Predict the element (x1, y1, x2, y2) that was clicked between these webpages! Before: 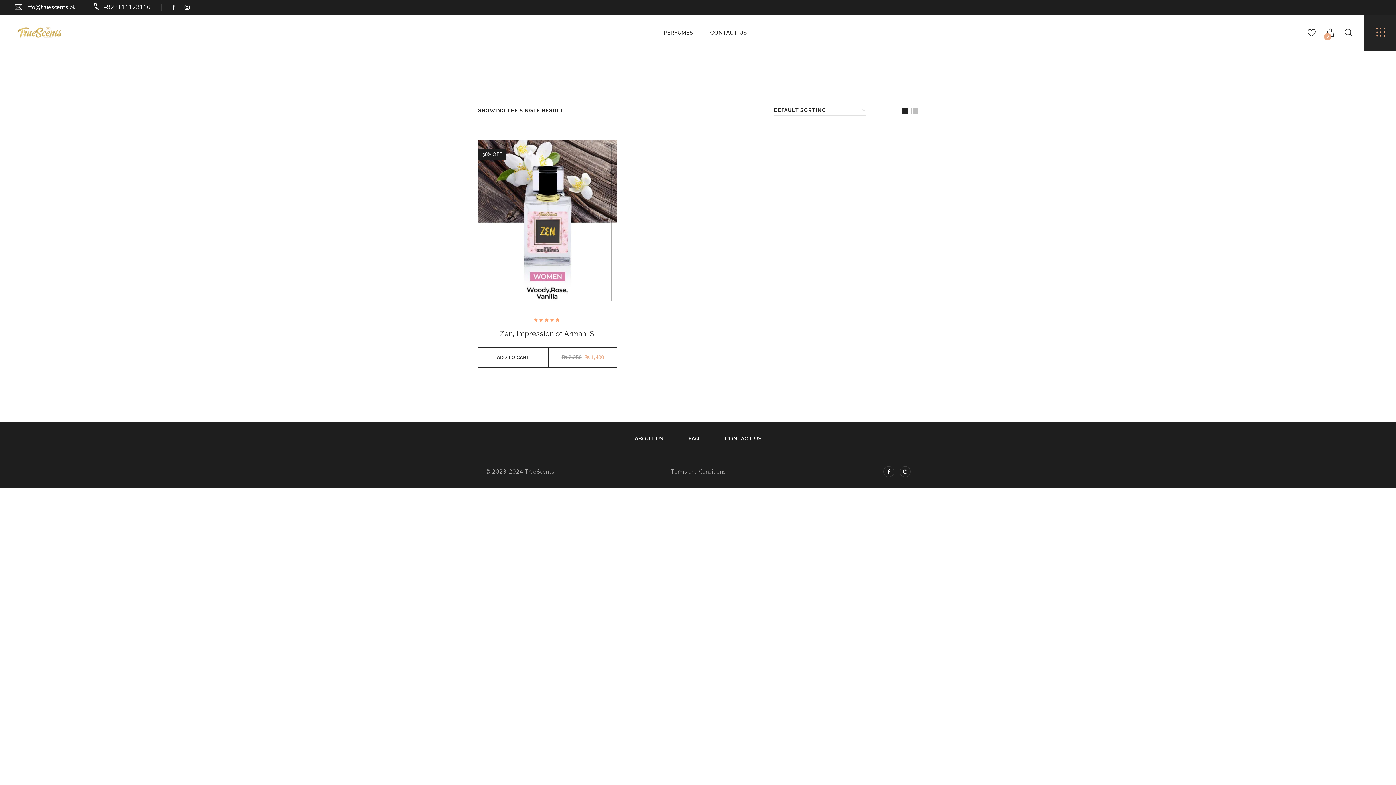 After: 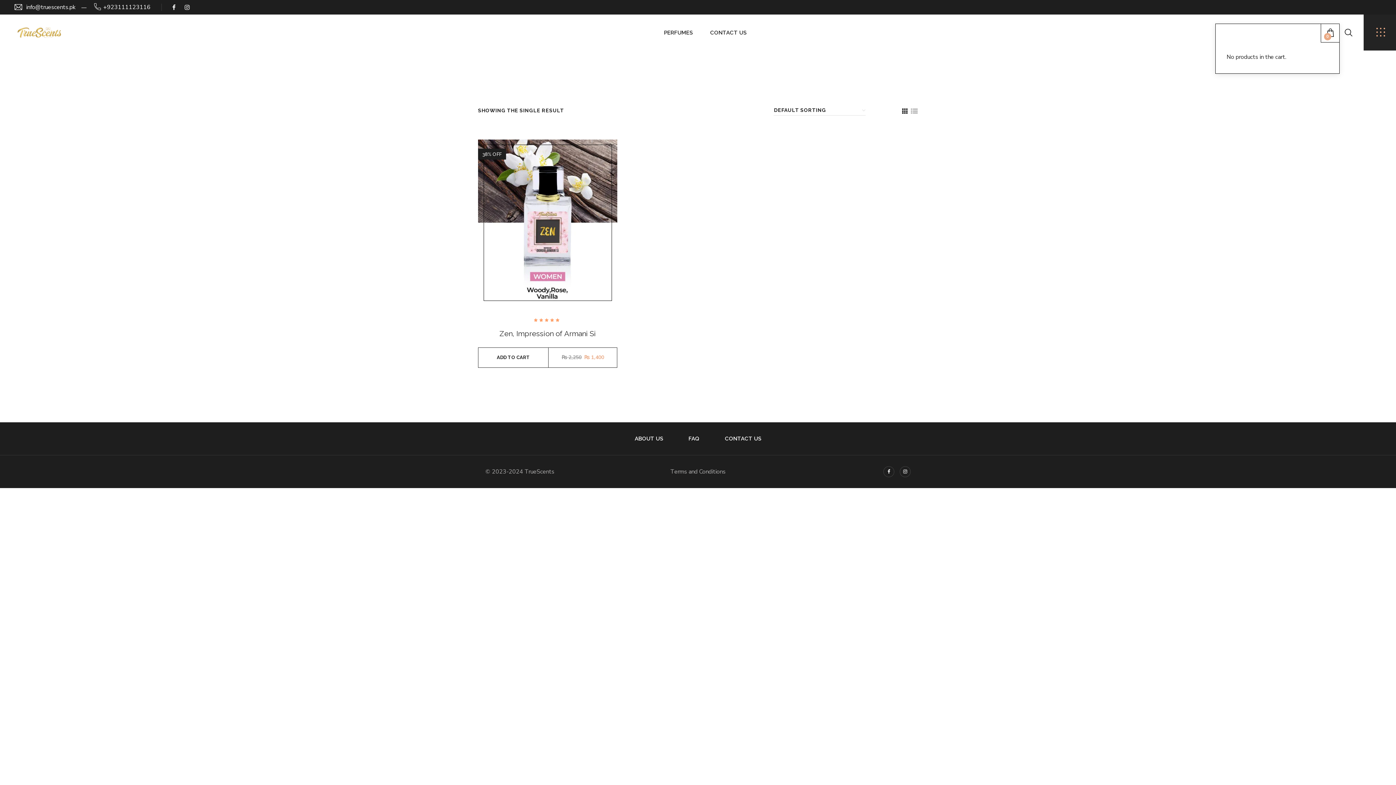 Action: label: 0 bbox: (1327, 28, 1334, 36)